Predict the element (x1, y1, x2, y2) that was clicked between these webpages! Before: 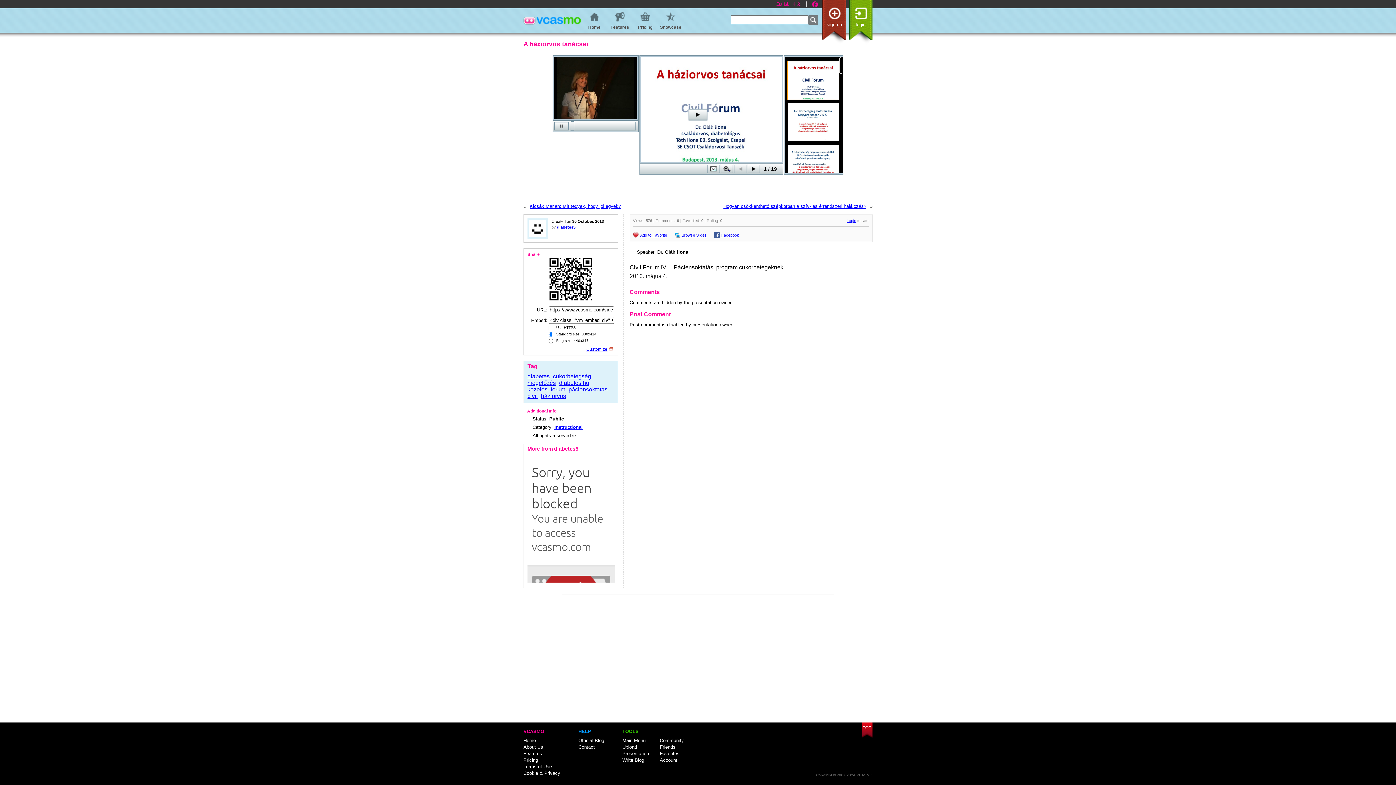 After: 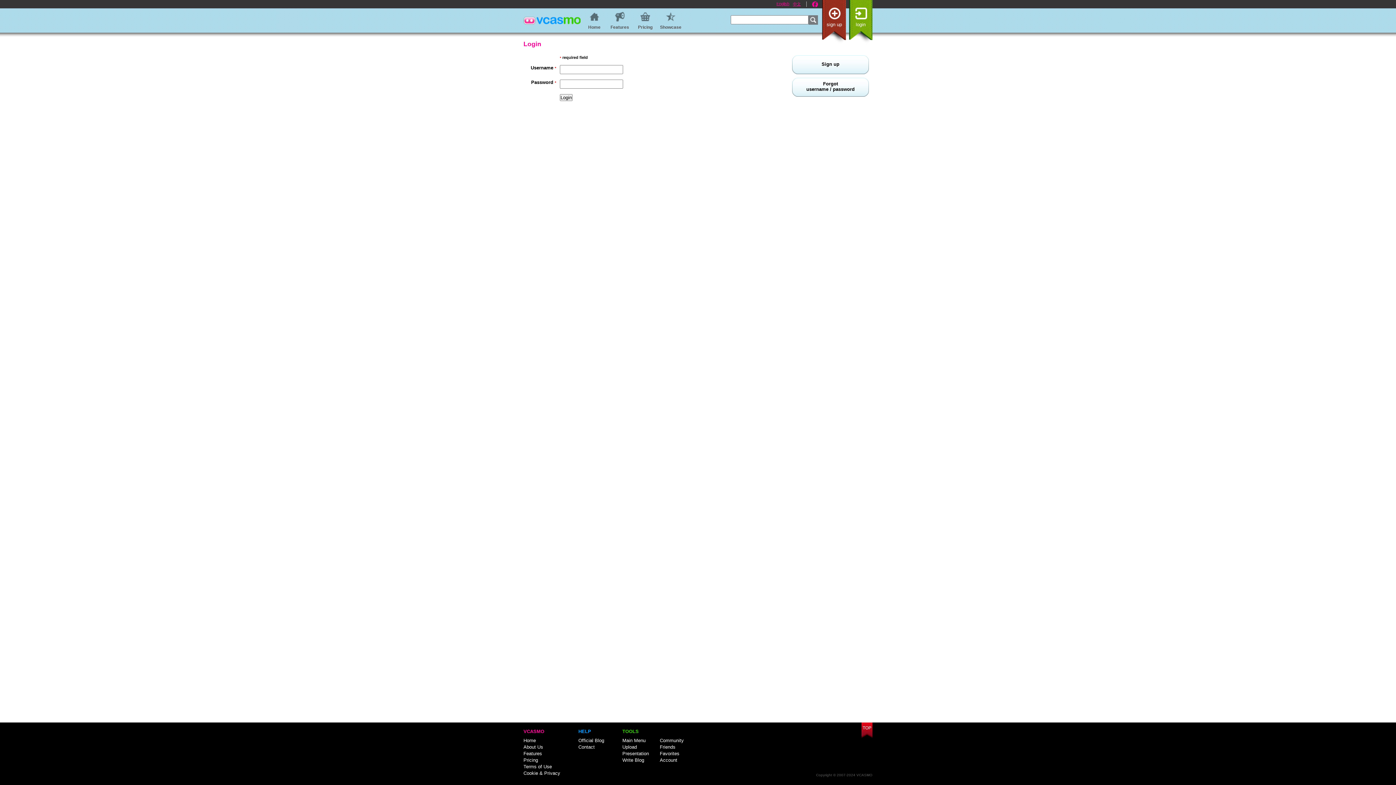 Action: bbox: (660, 738, 684, 743) label: Community